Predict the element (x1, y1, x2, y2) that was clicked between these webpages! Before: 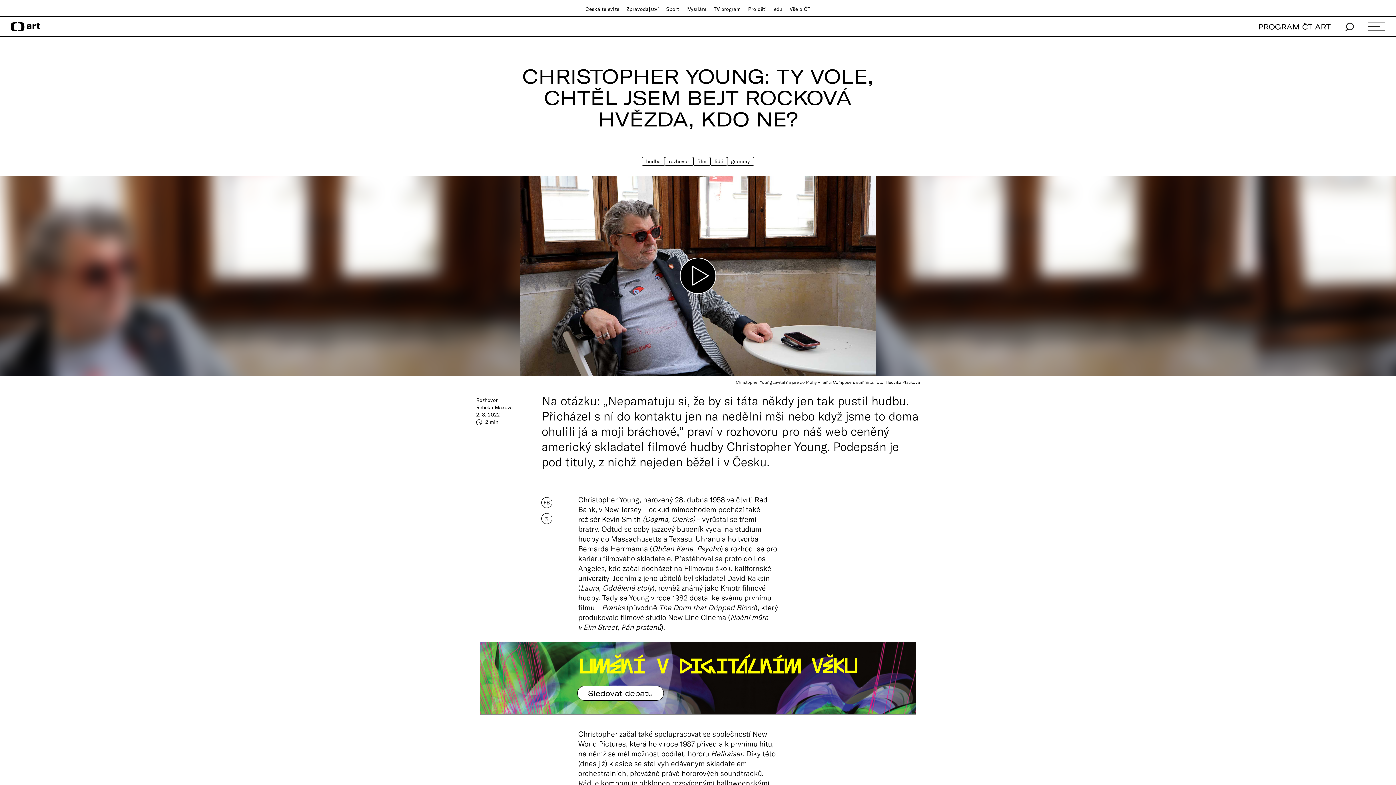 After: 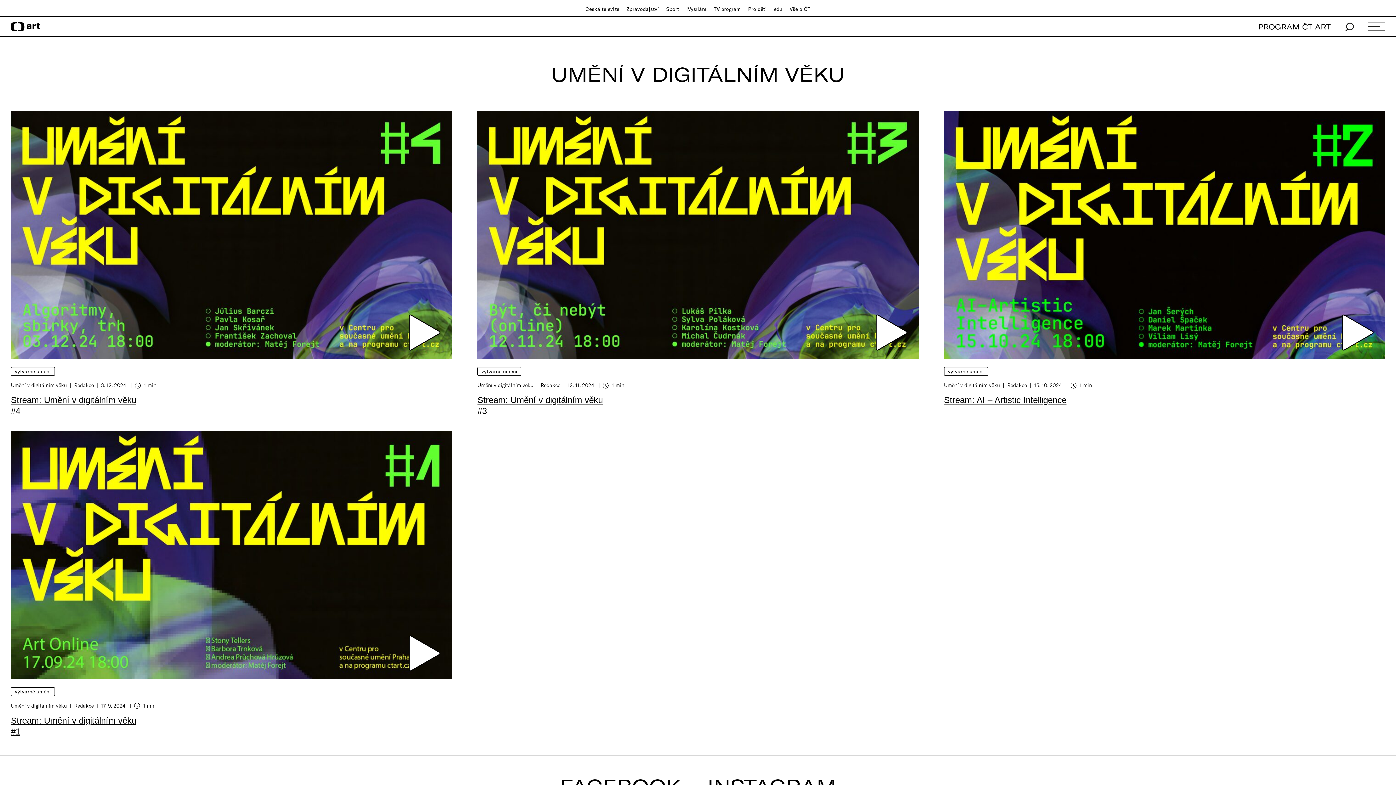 Action: label: Umění v digitálním věku bbox: (577, 686, 664, 701)